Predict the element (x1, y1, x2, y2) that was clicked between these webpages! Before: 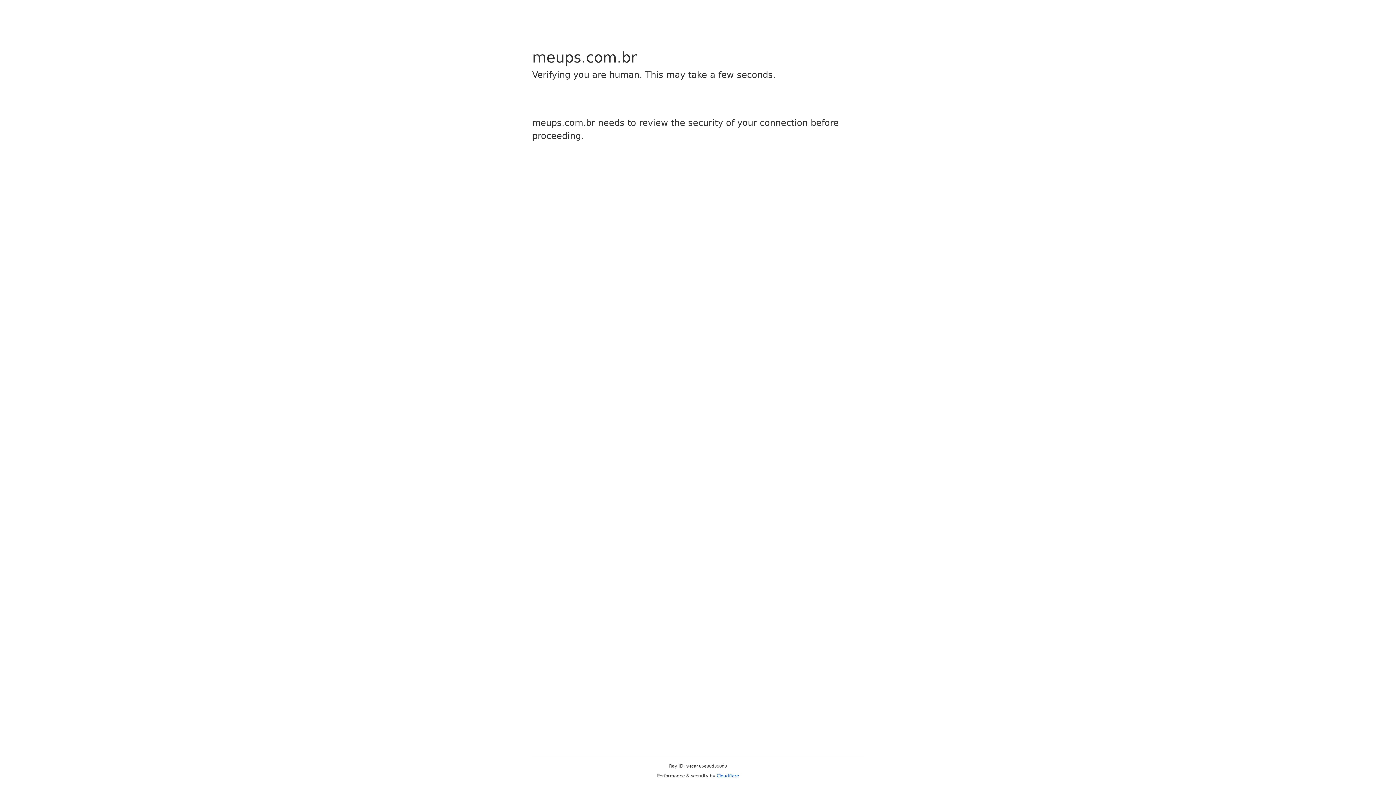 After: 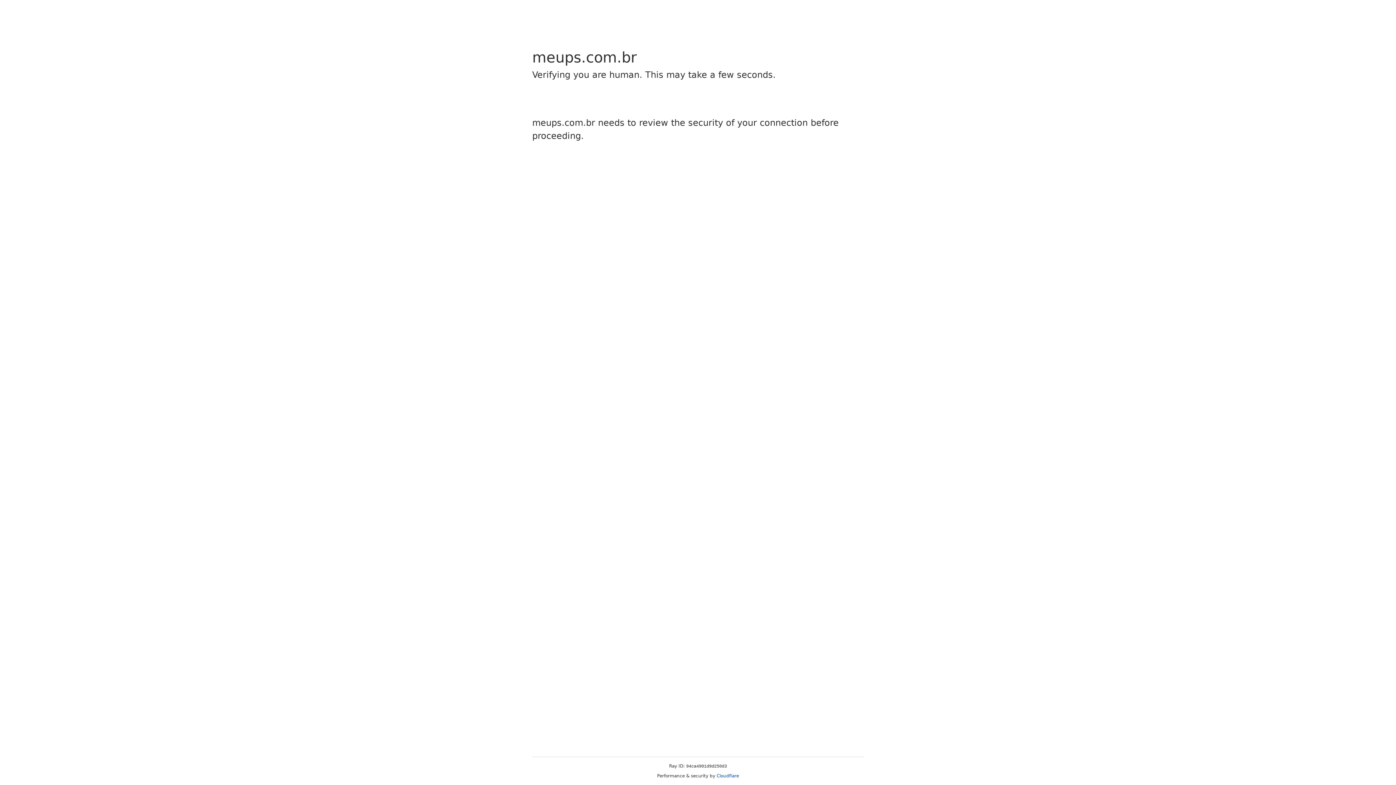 Action: bbox: (716, 773, 739, 778) label: Cloudflare